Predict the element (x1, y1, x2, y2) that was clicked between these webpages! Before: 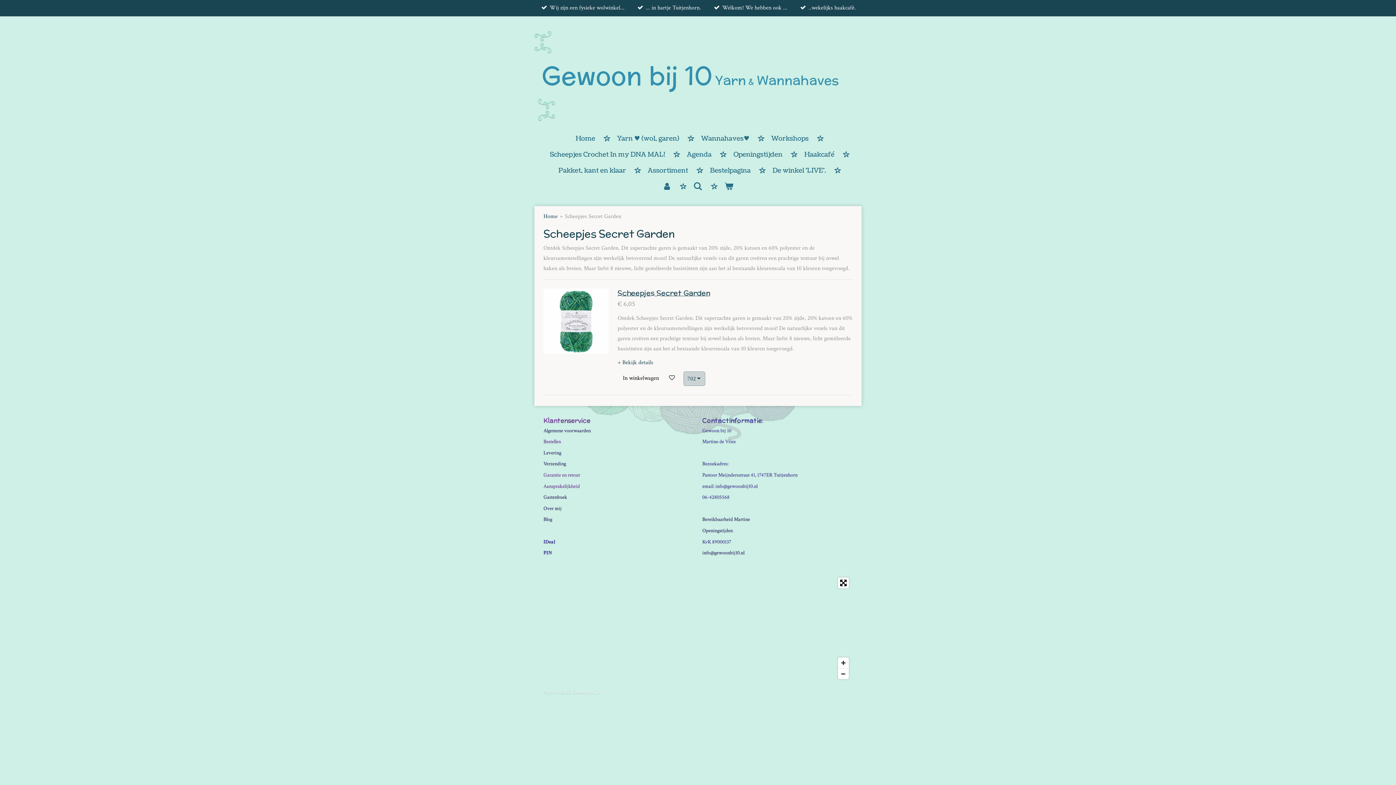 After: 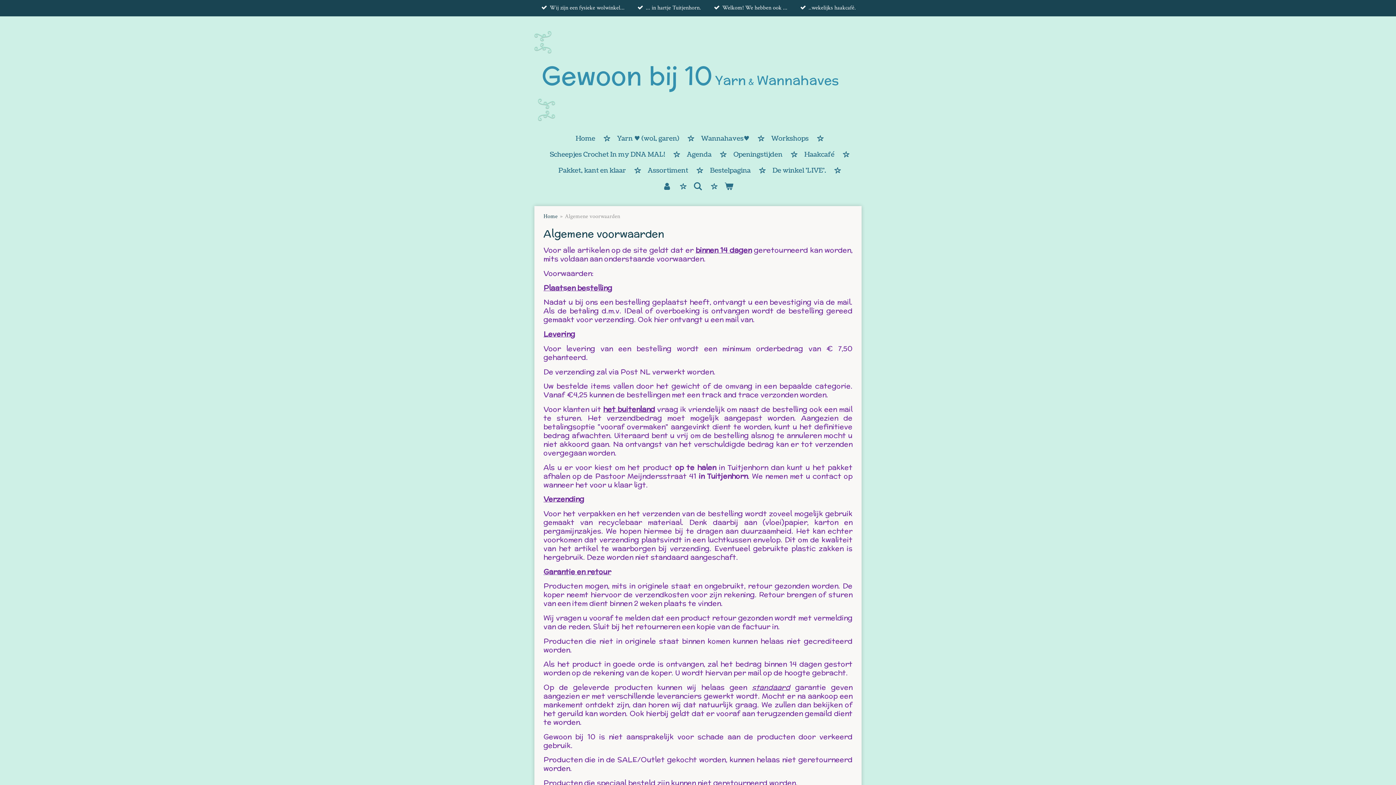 Action: bbox: (543, 427, 590, 434) label: Algemene voorwaarden